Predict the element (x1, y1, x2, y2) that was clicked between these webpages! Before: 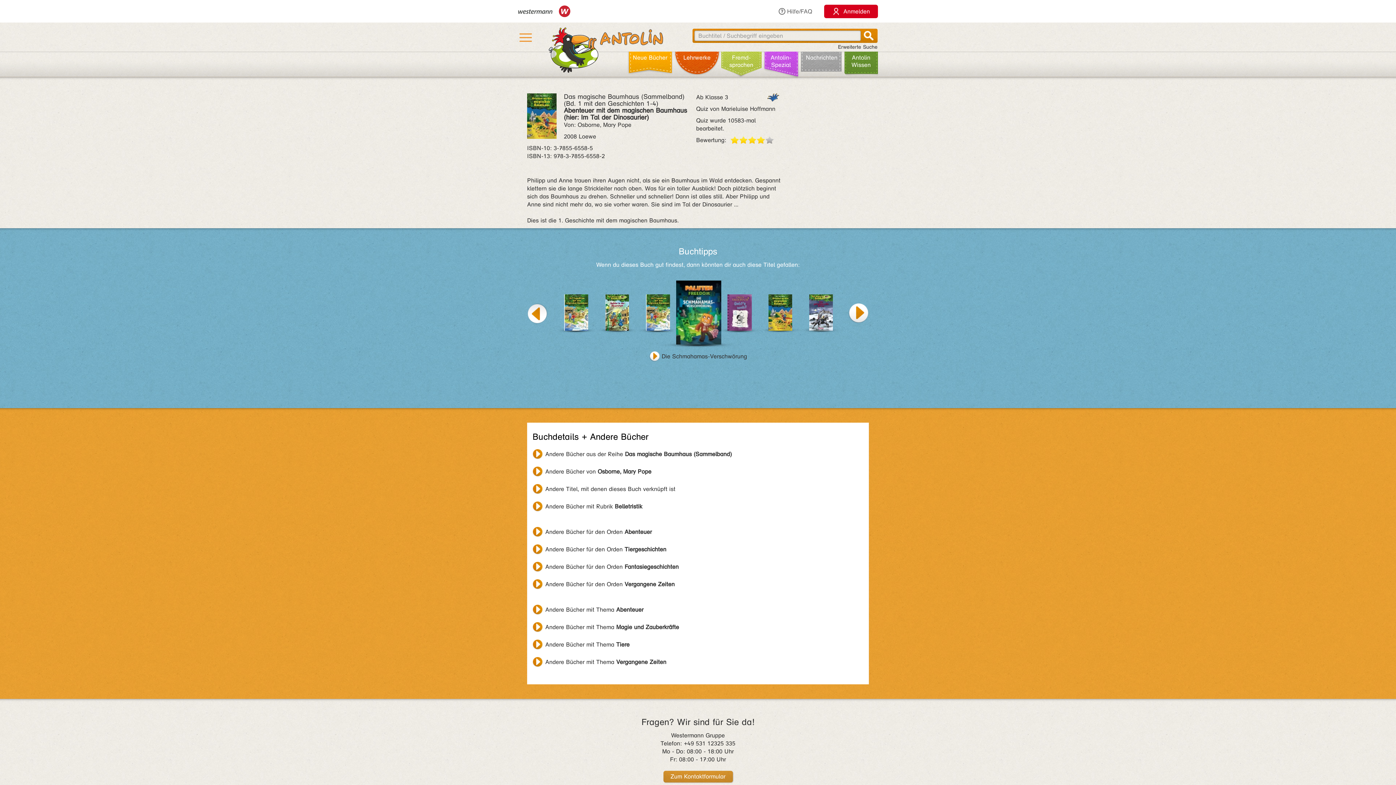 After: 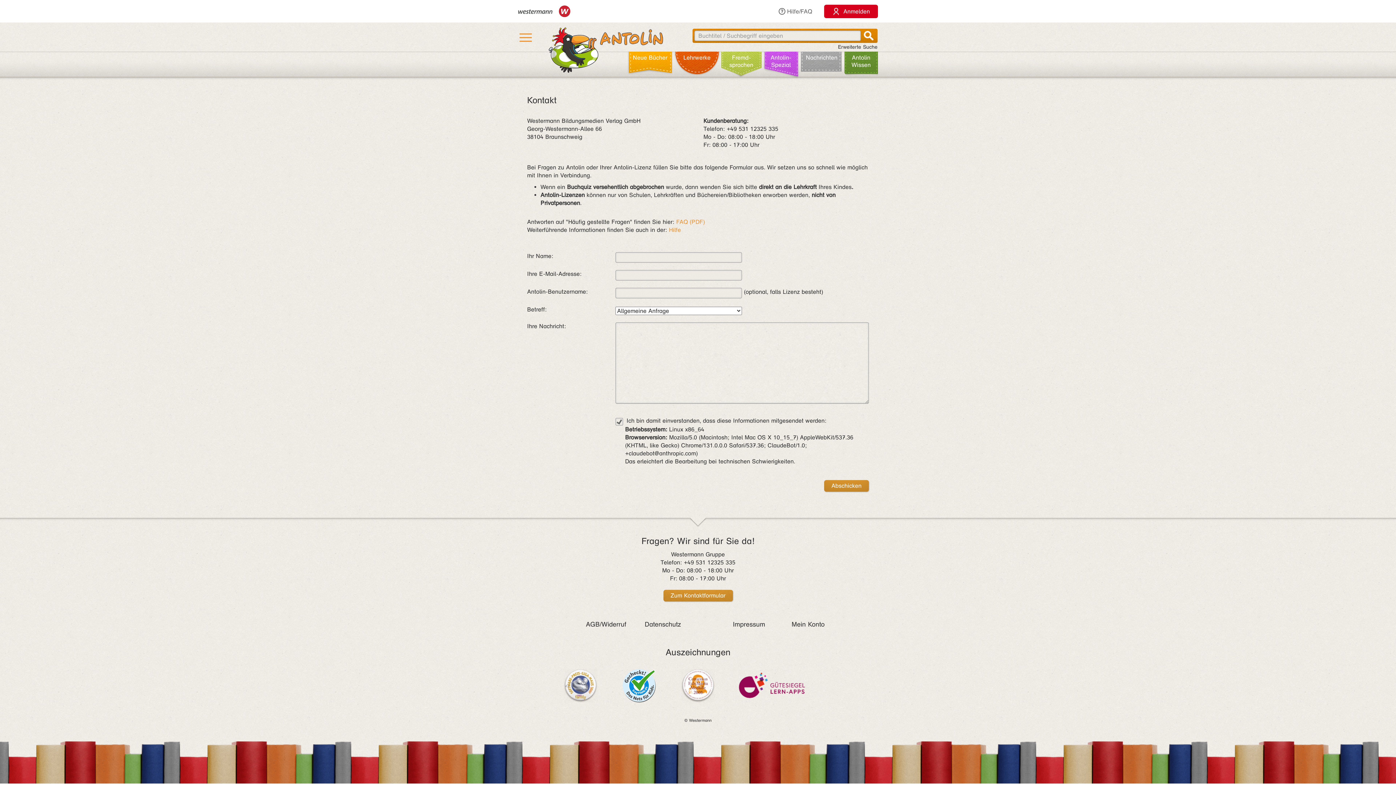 Action: label: Zum Kontaktformular bbox: (663, 771, 732, 782)